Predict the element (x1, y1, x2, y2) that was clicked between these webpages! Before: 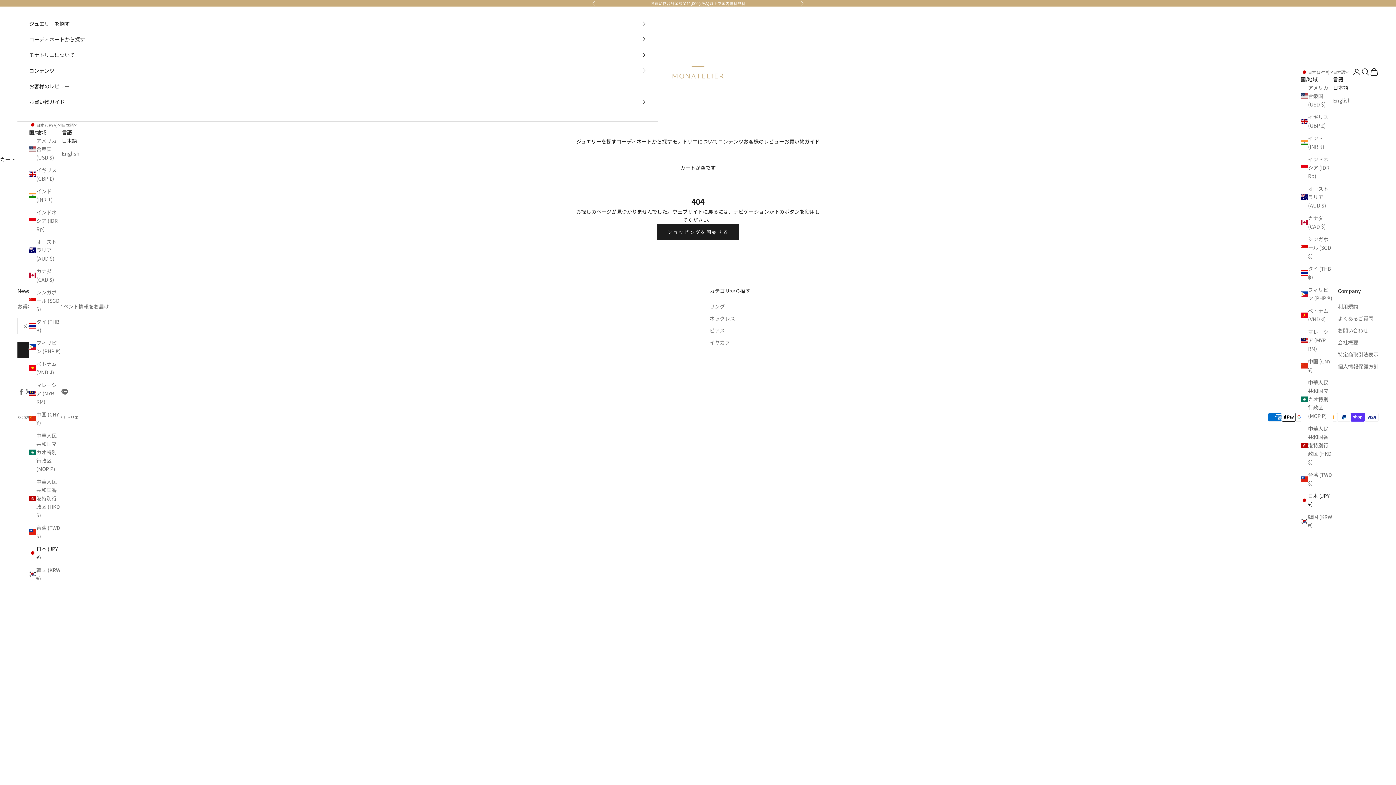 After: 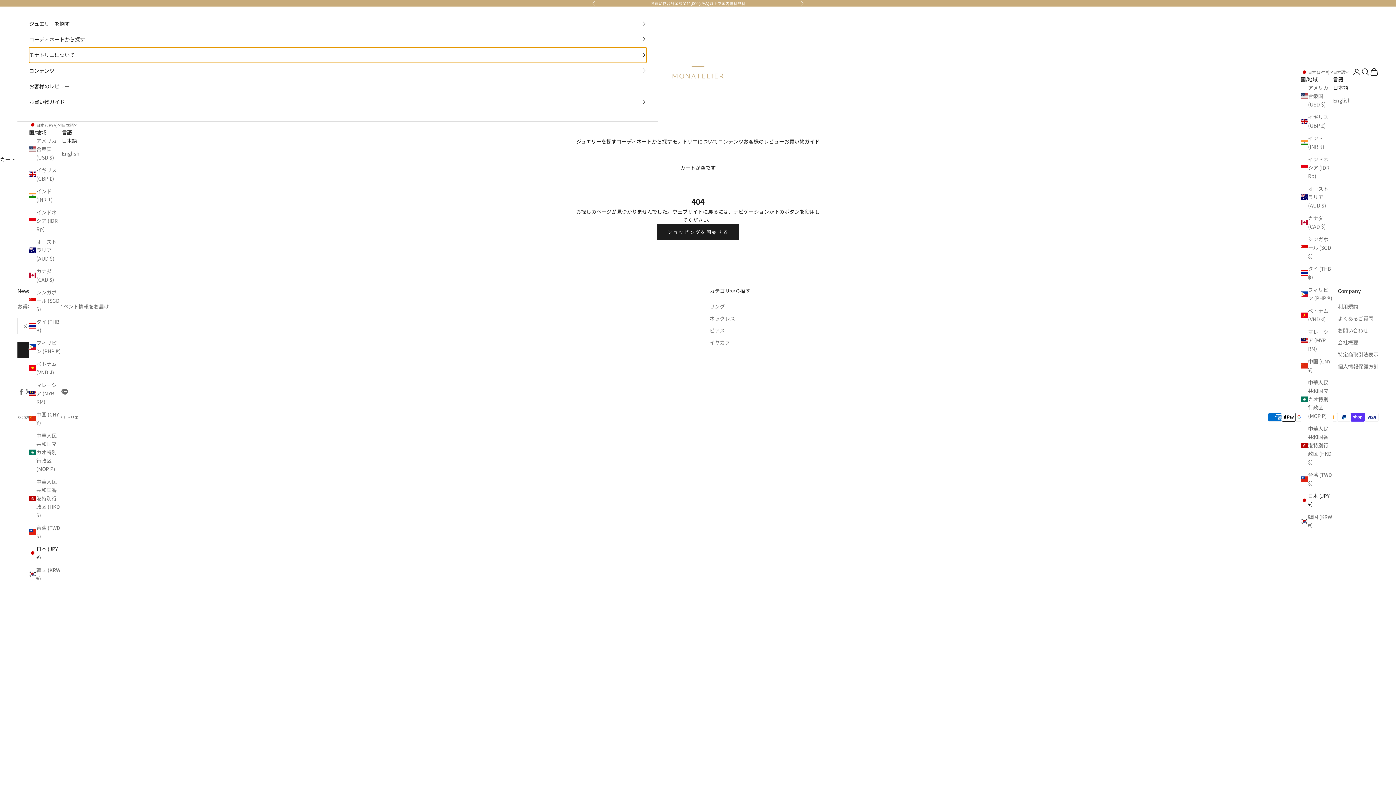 Action: bbox: (29, 47, 646, 62) label: モナトリエについて